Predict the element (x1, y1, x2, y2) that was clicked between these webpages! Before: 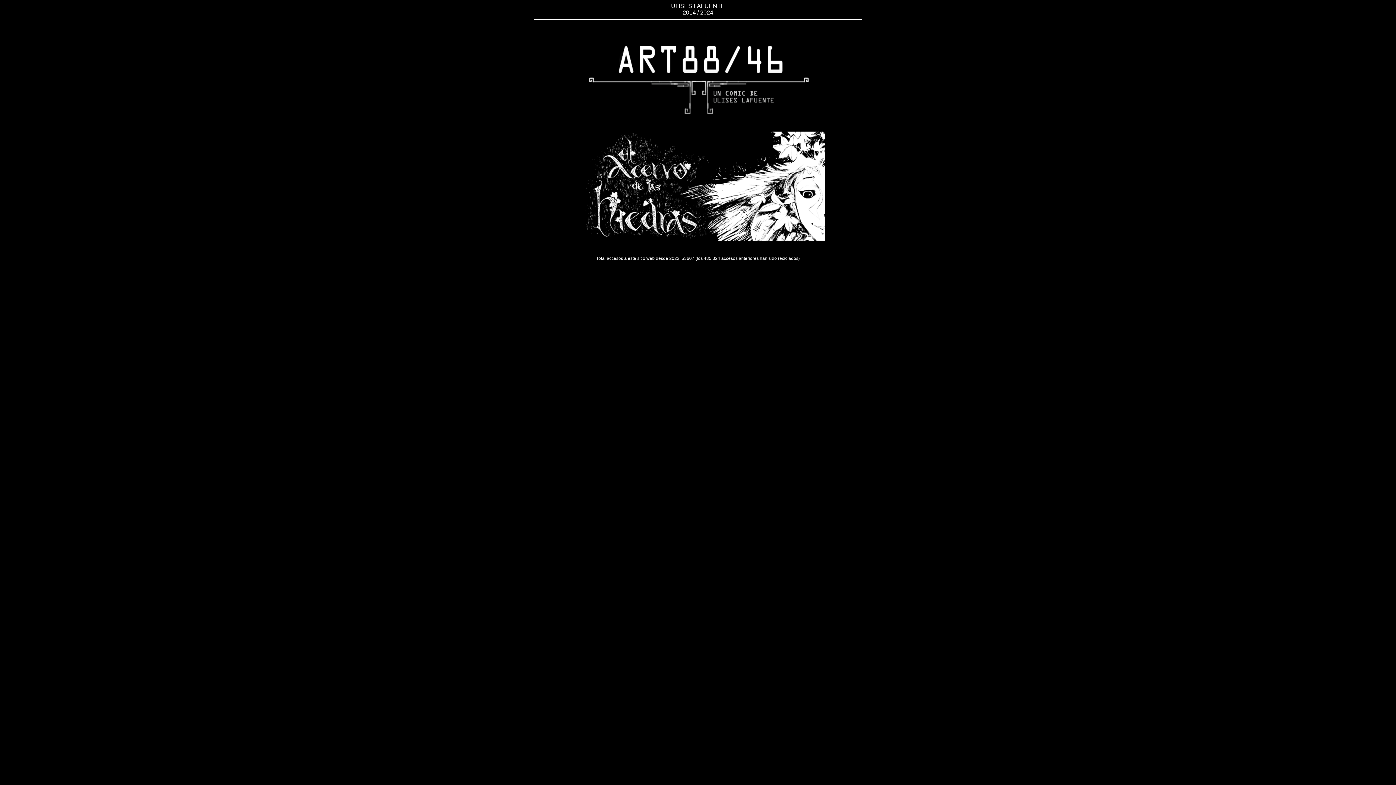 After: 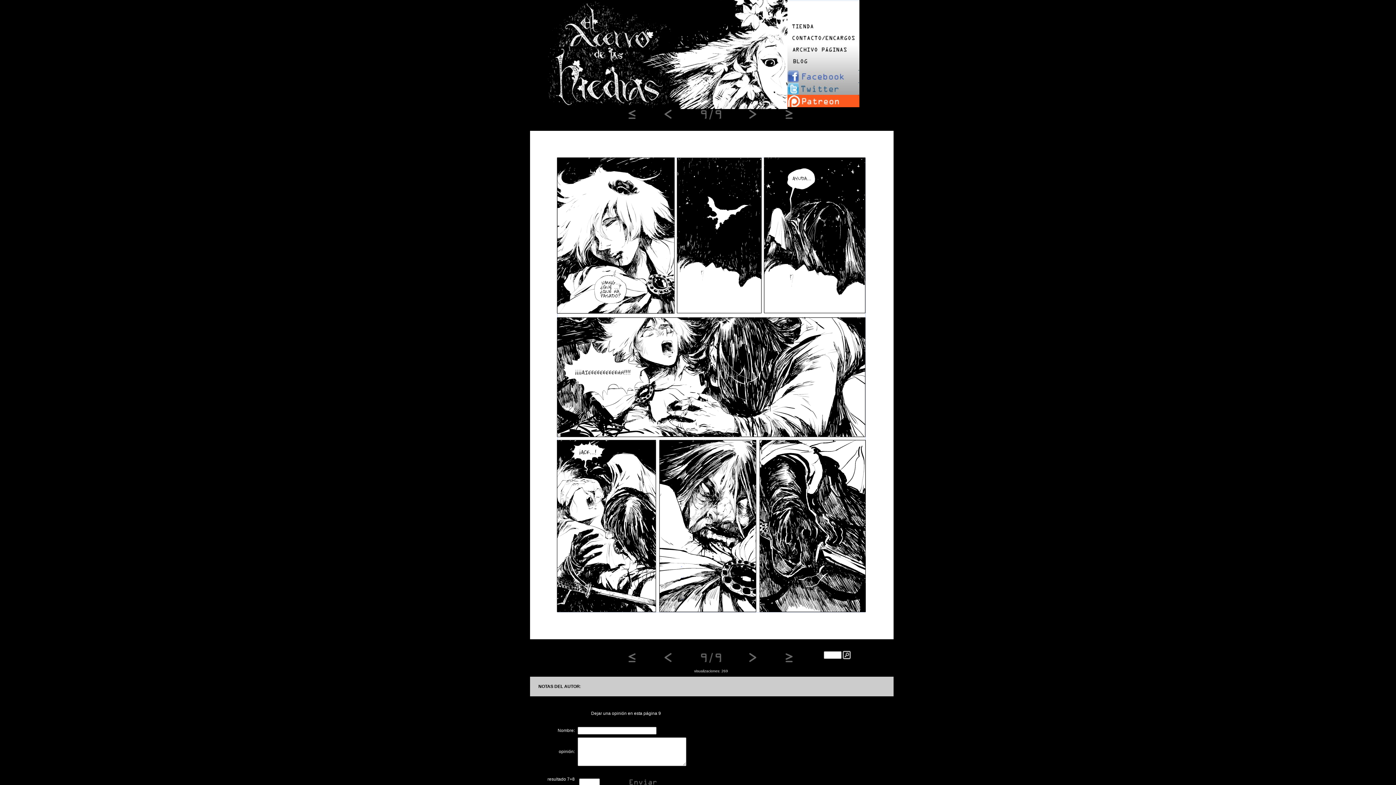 Action: bbox: (570, 235, 825, 241)